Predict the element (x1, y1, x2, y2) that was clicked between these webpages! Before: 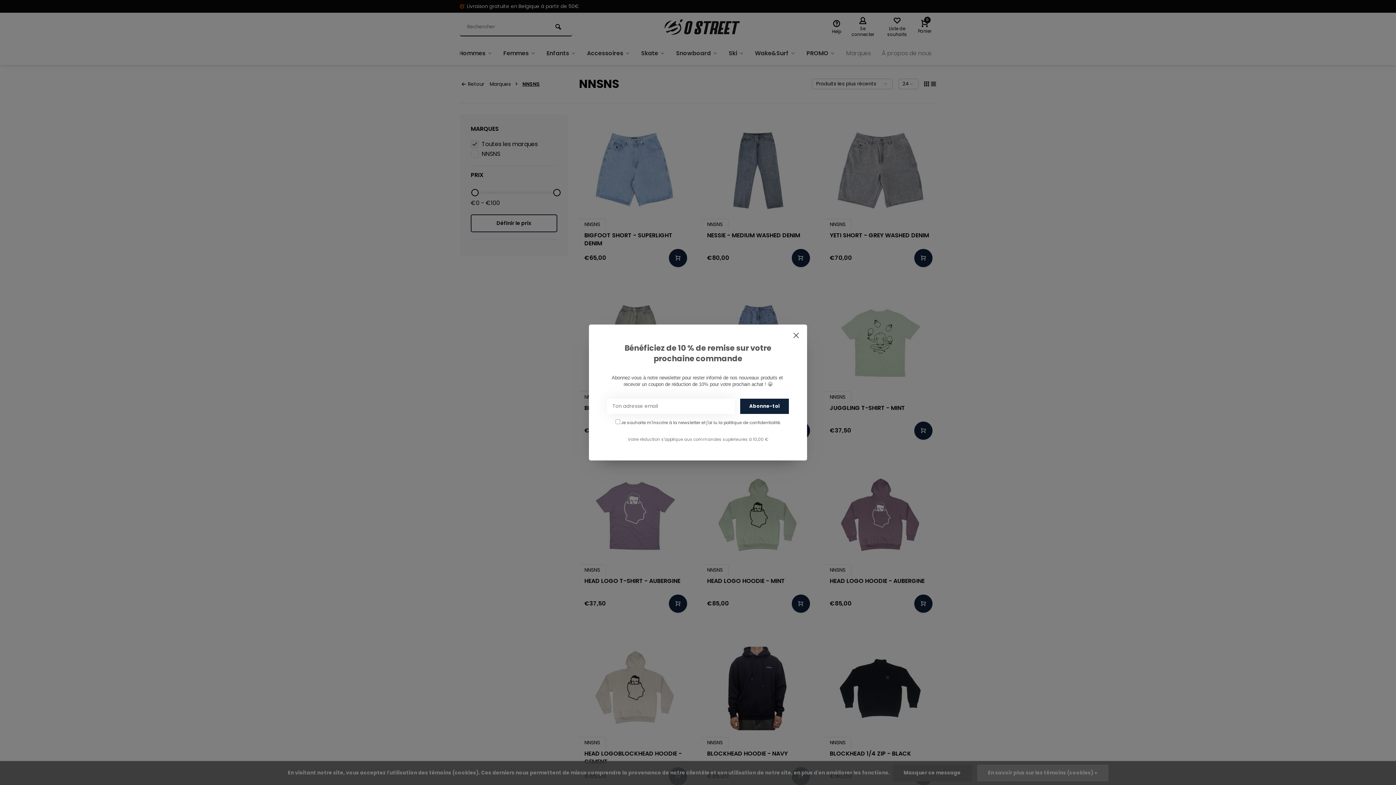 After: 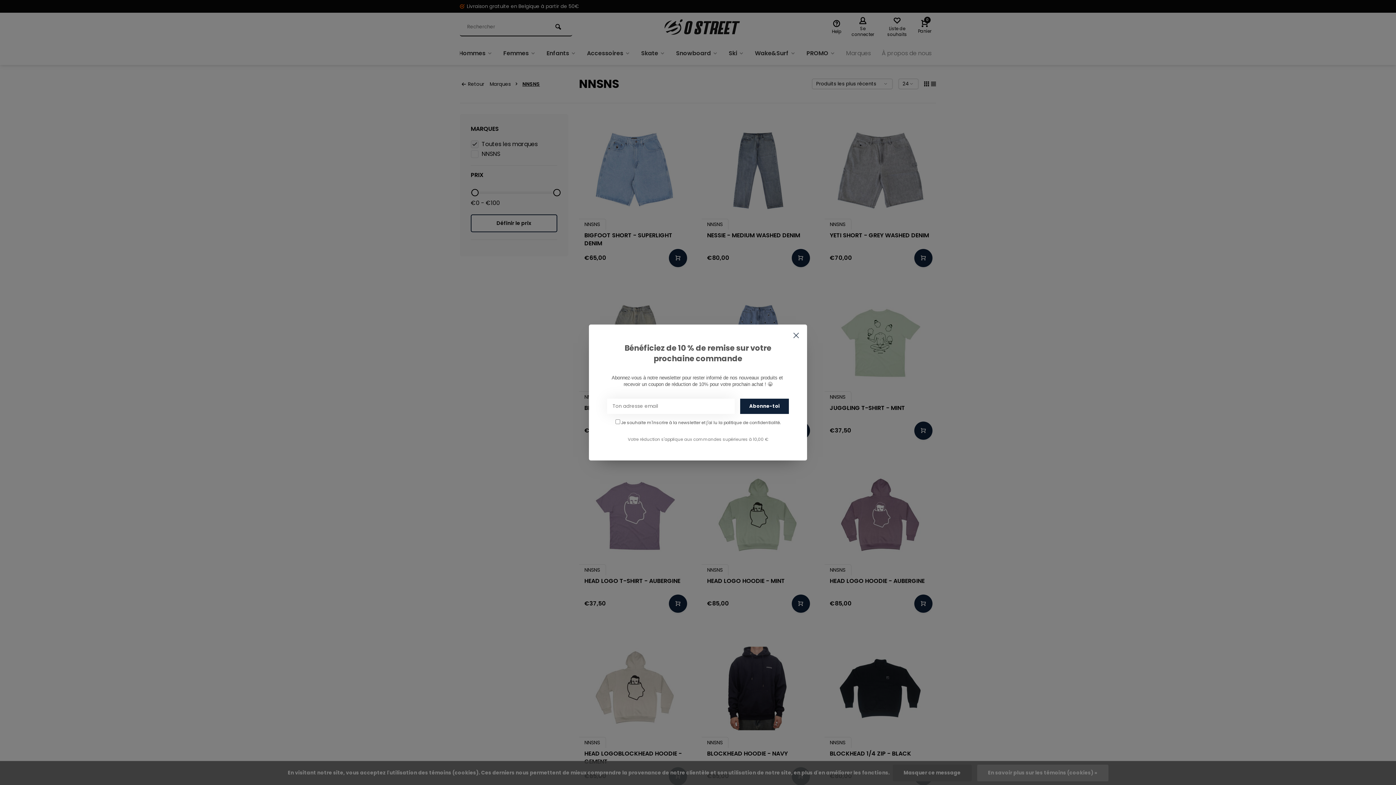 Action: label: la politique de confidentialité. bbox: (718, 420, 780, 425)